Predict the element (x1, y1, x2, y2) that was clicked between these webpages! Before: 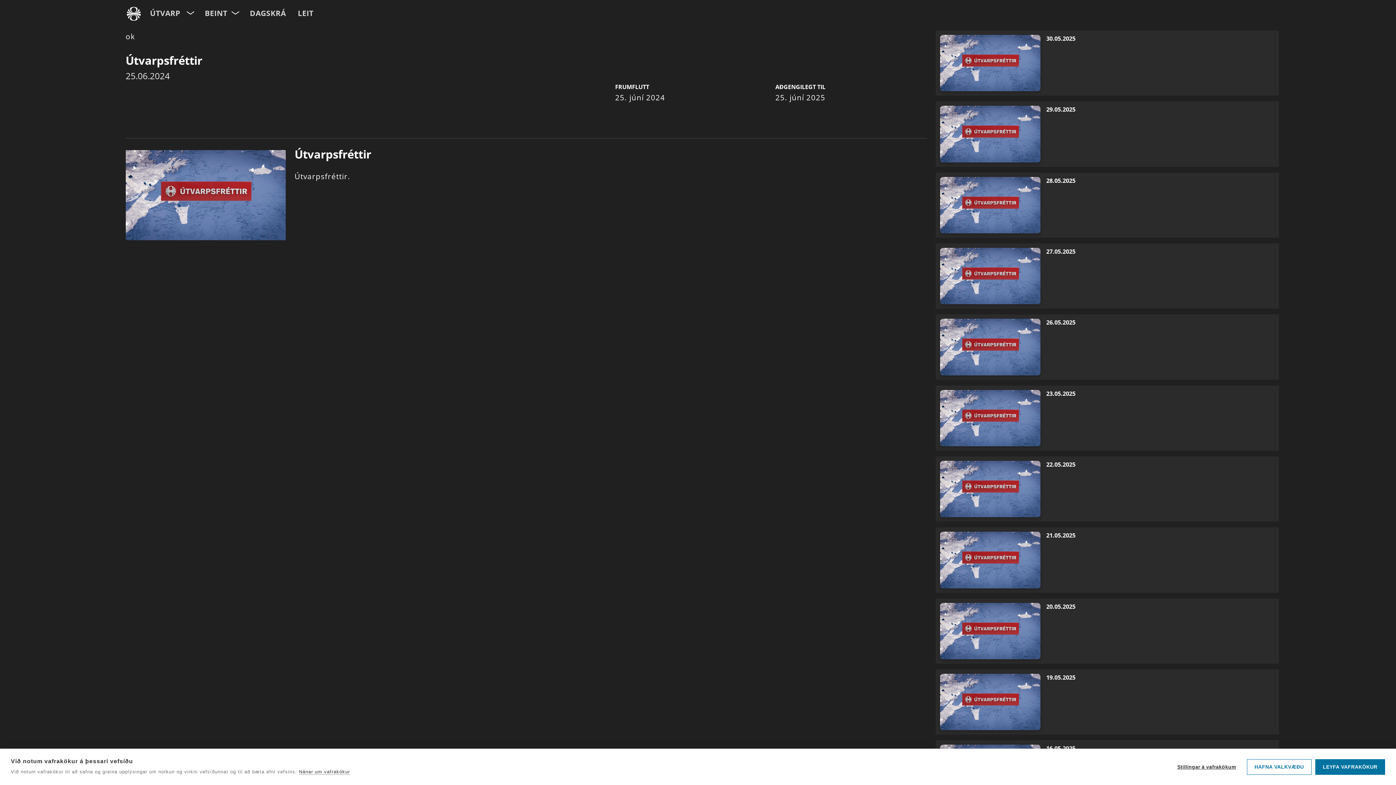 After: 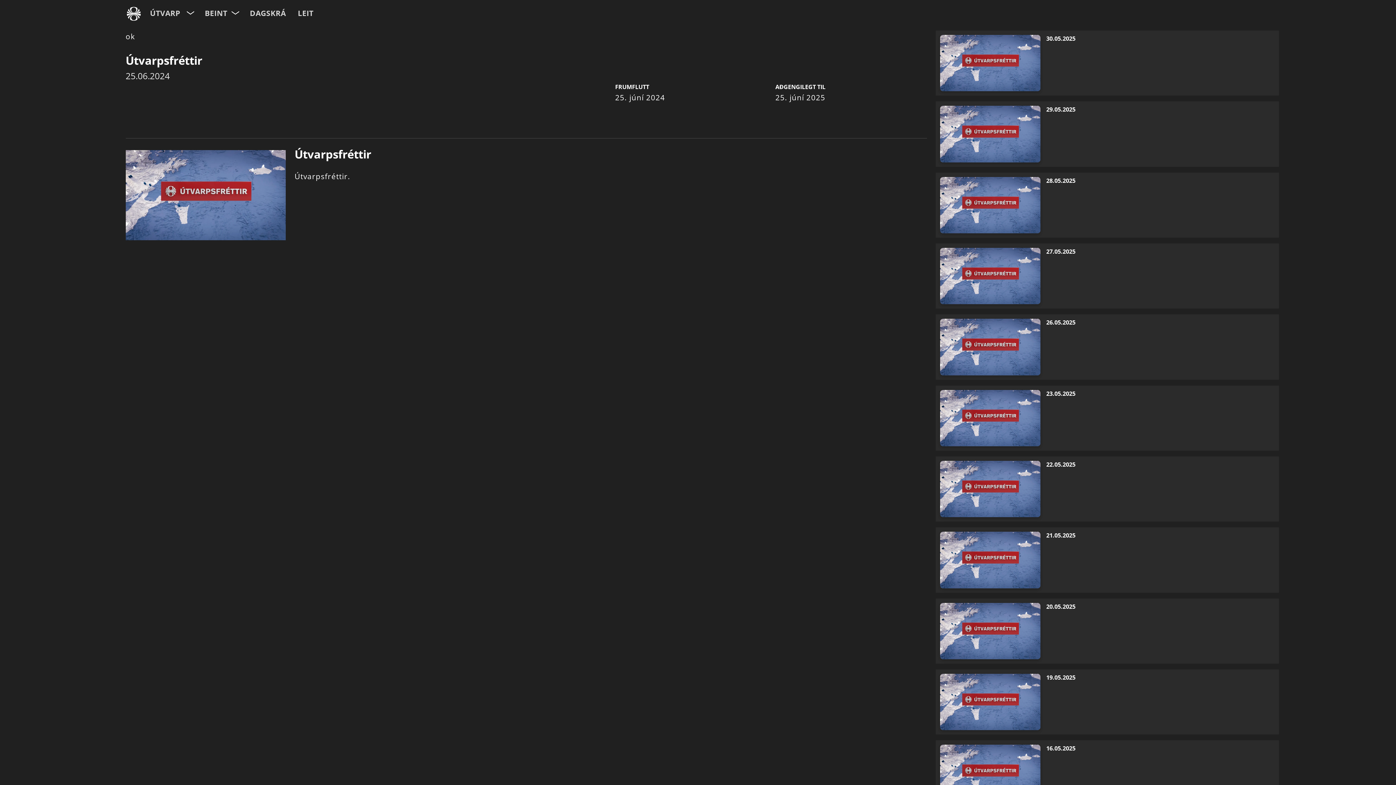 Action: bbox: (1247, 759, 1311, 775) label: HAFNA VALKVÆÐU